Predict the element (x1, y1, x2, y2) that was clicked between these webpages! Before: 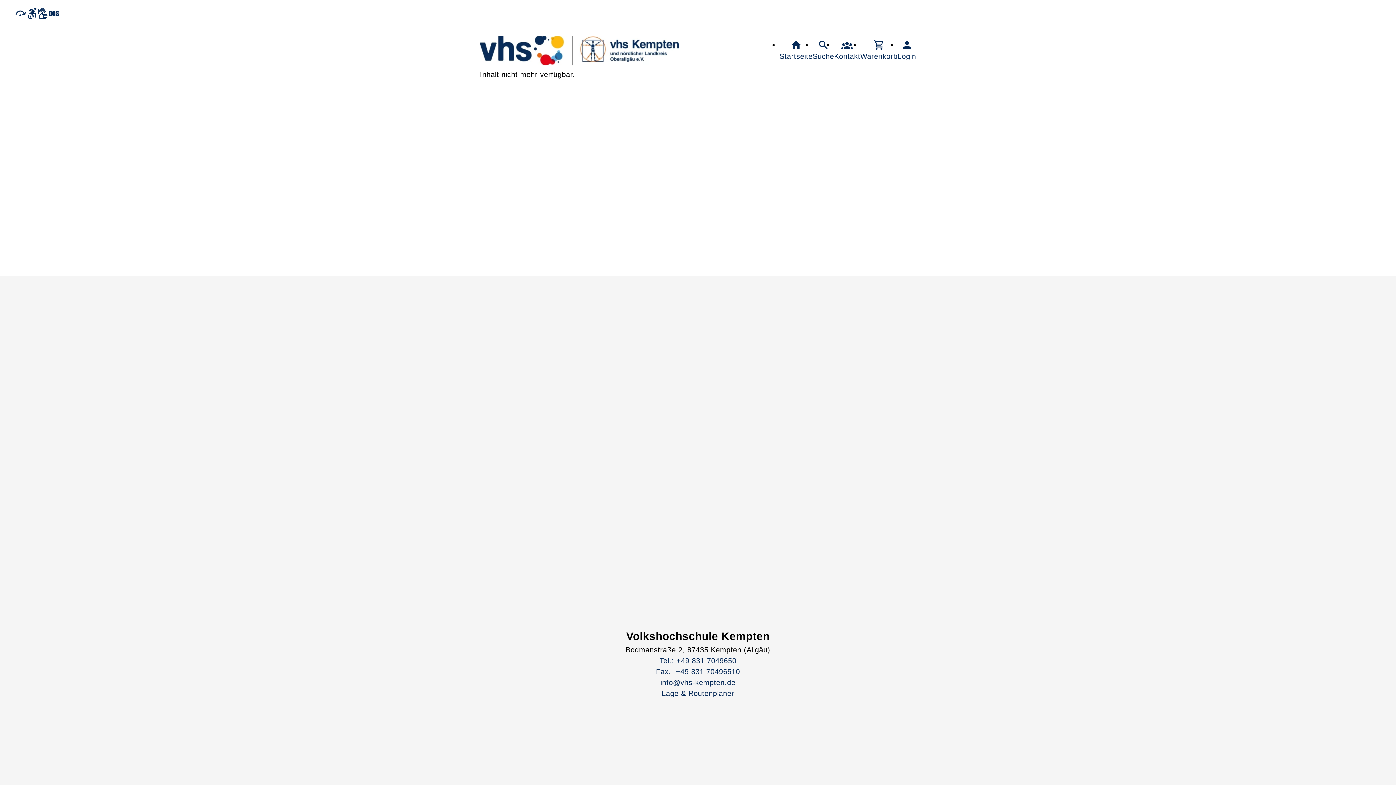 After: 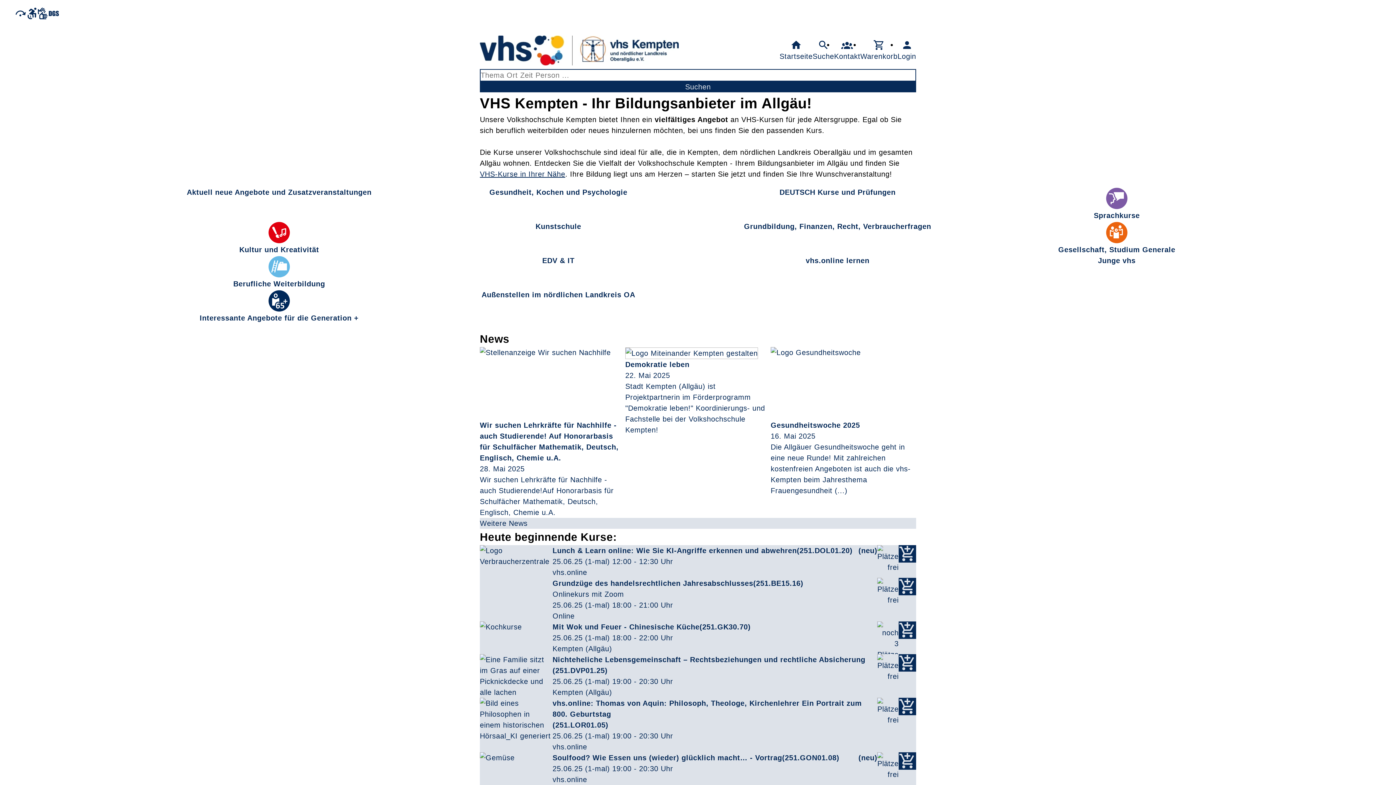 Action: bbox: (480, 35, 678, 65)